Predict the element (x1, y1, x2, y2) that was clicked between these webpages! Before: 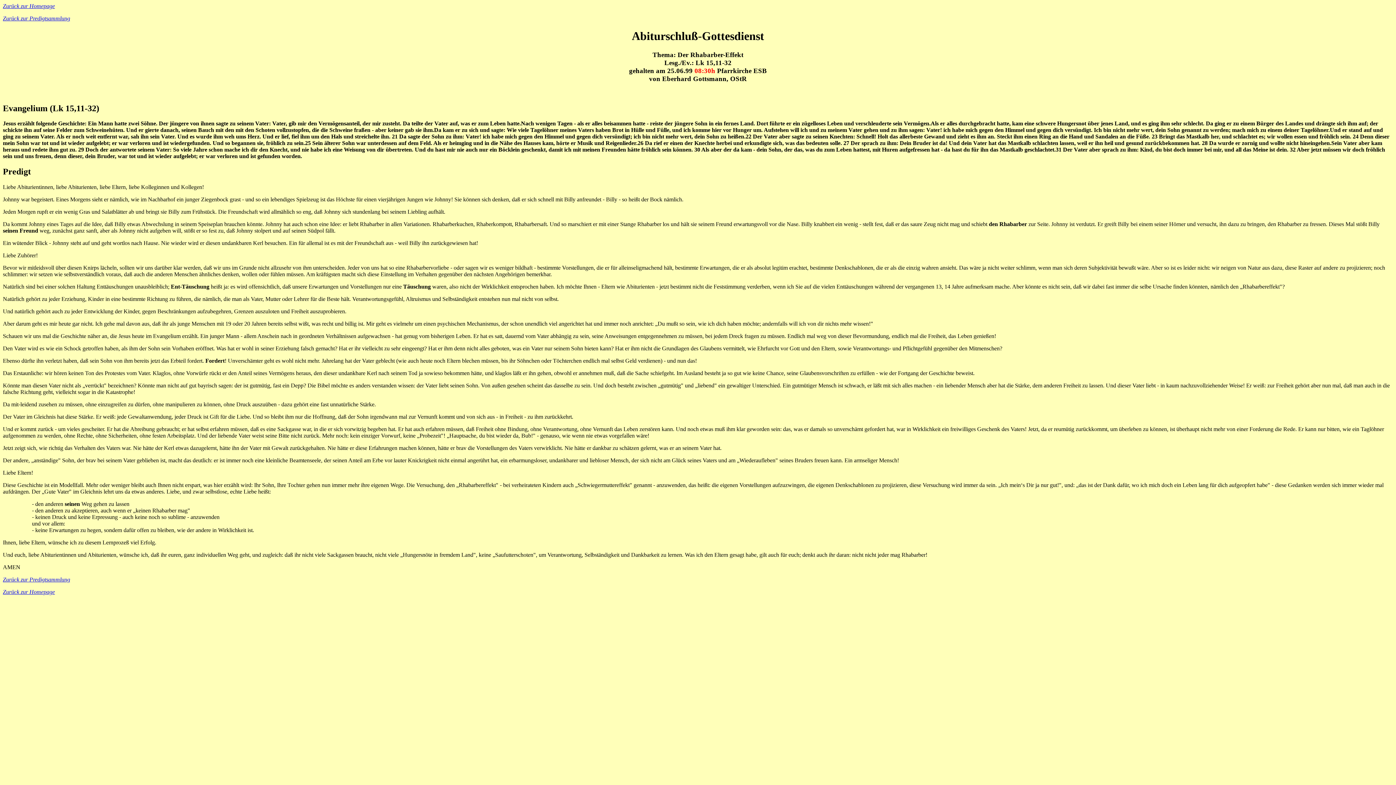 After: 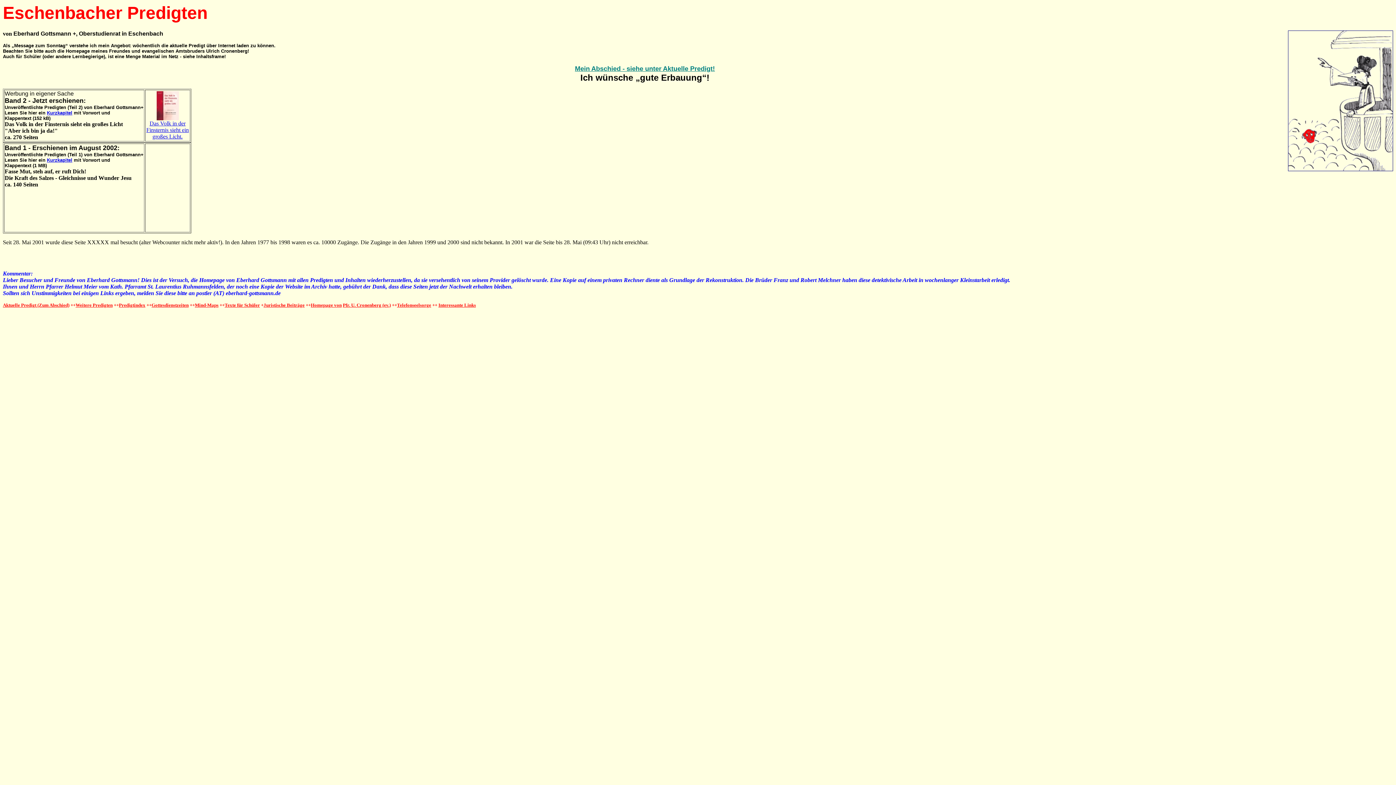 Action: bbox: (2, 589, 54, 595) label: Zurück zur Homepage